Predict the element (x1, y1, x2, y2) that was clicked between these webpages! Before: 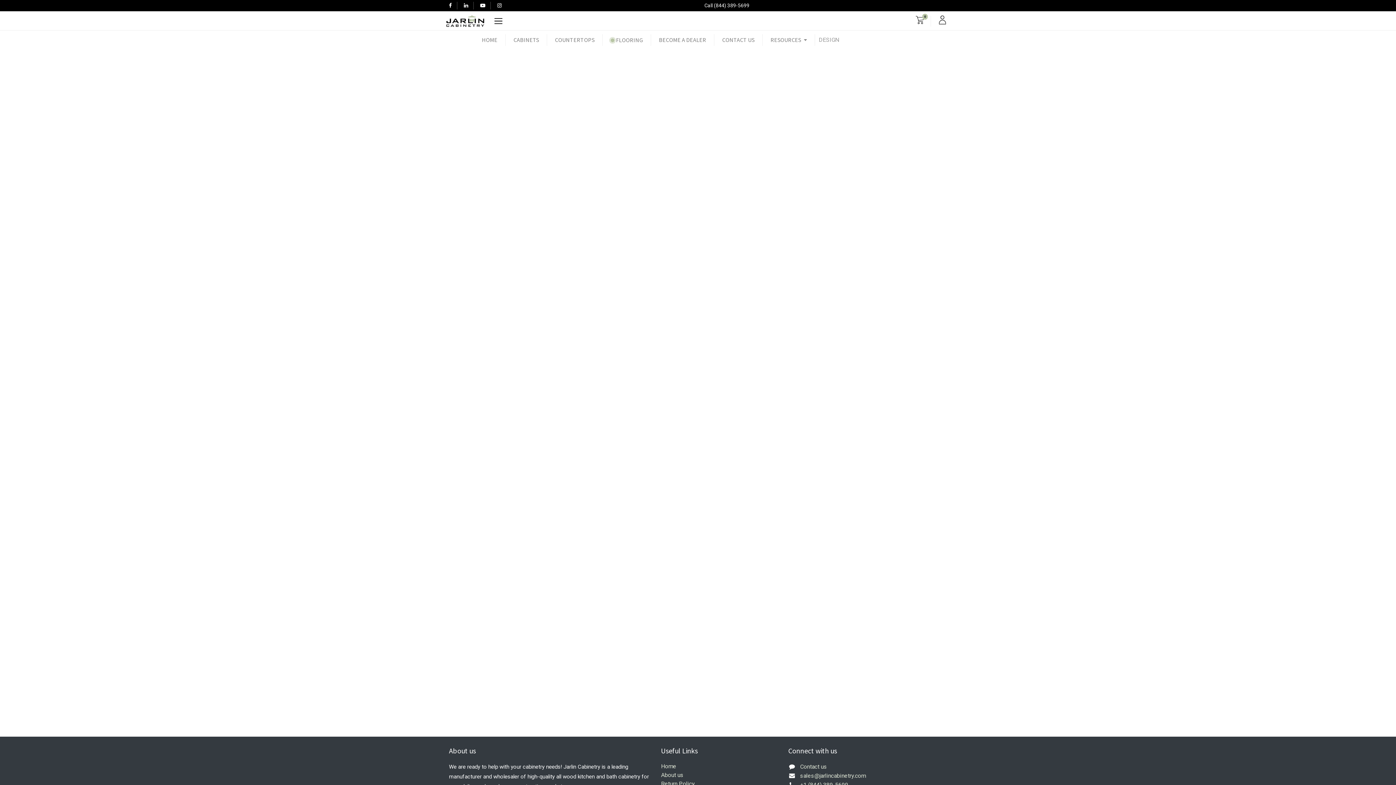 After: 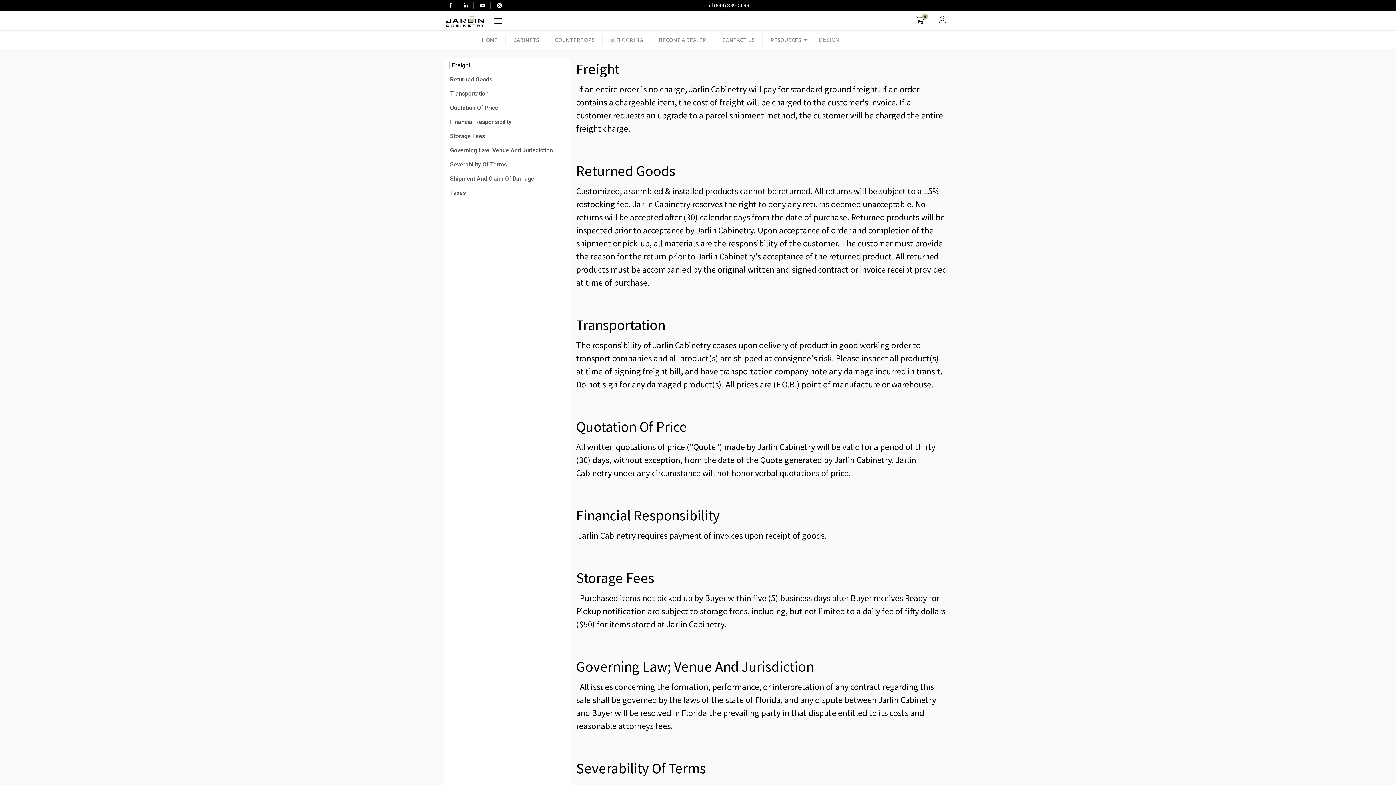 Action: bbox: (661, 780, 695, 787) label: Return Policy